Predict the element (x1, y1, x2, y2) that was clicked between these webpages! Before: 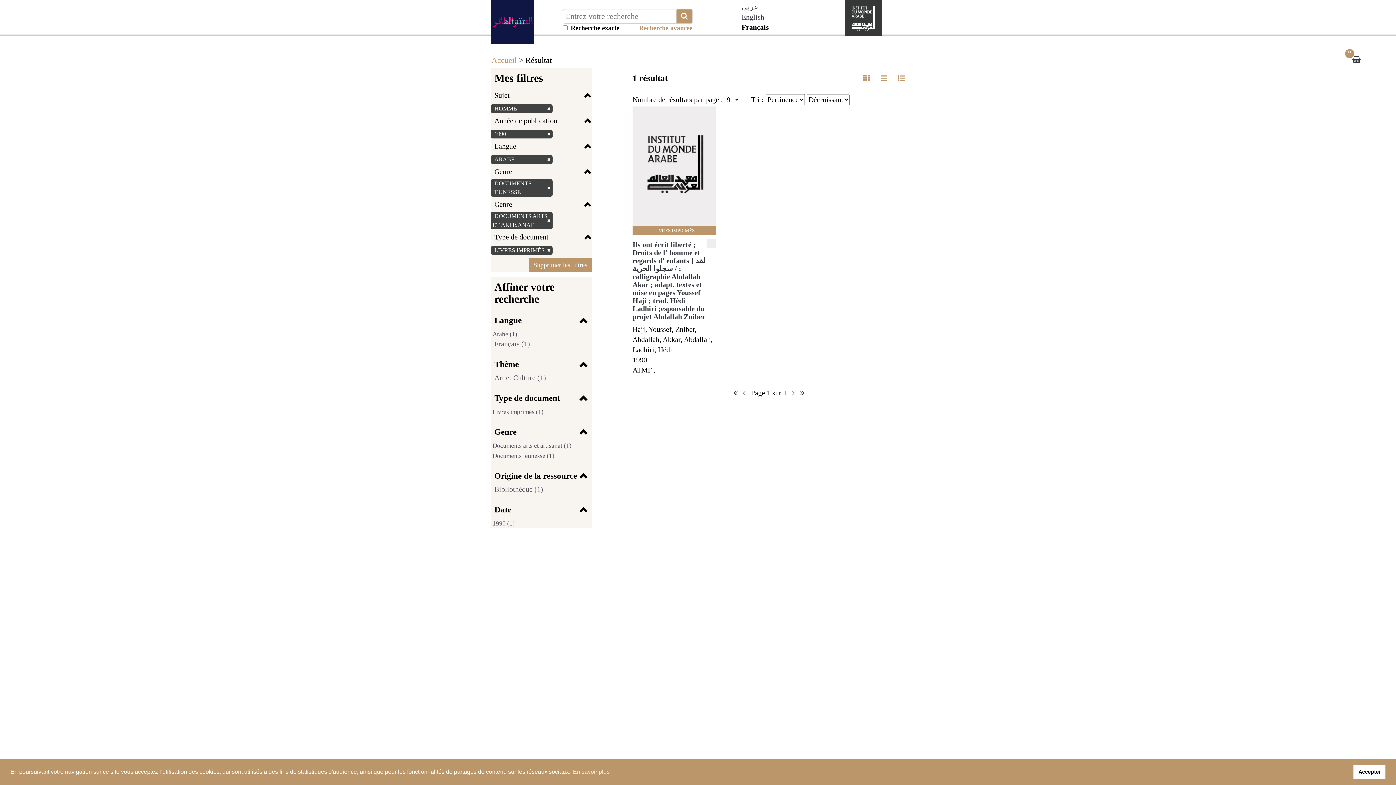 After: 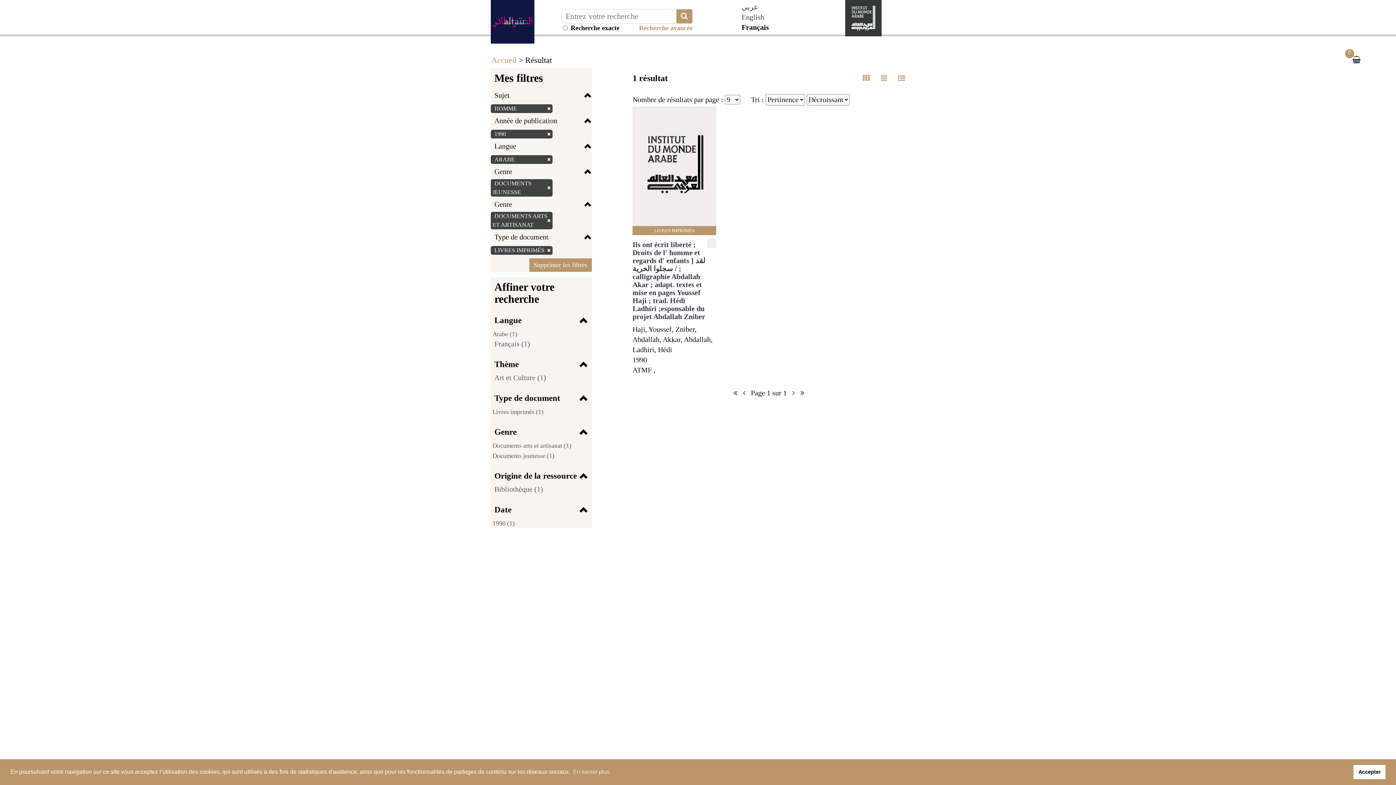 Action: bbox: (800, 388, 804, 396)